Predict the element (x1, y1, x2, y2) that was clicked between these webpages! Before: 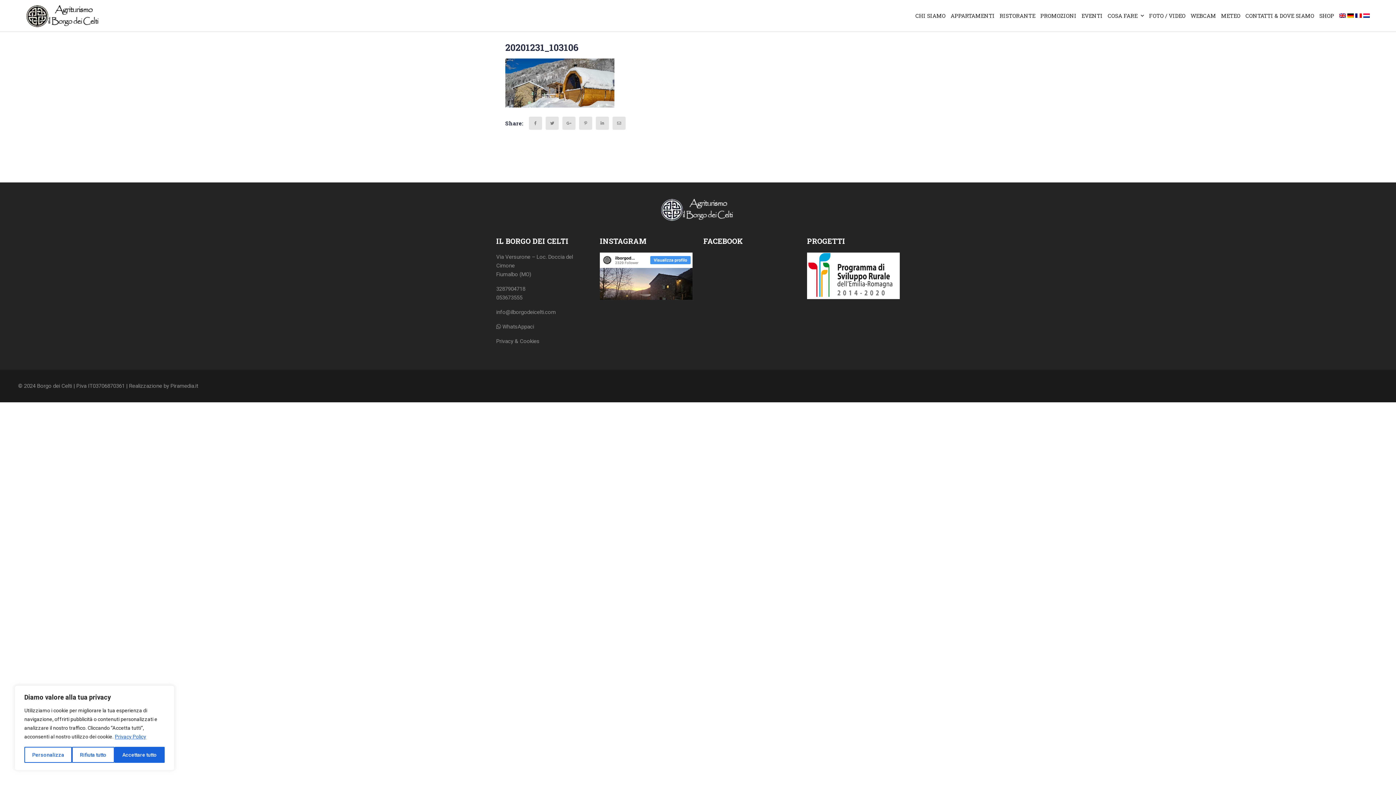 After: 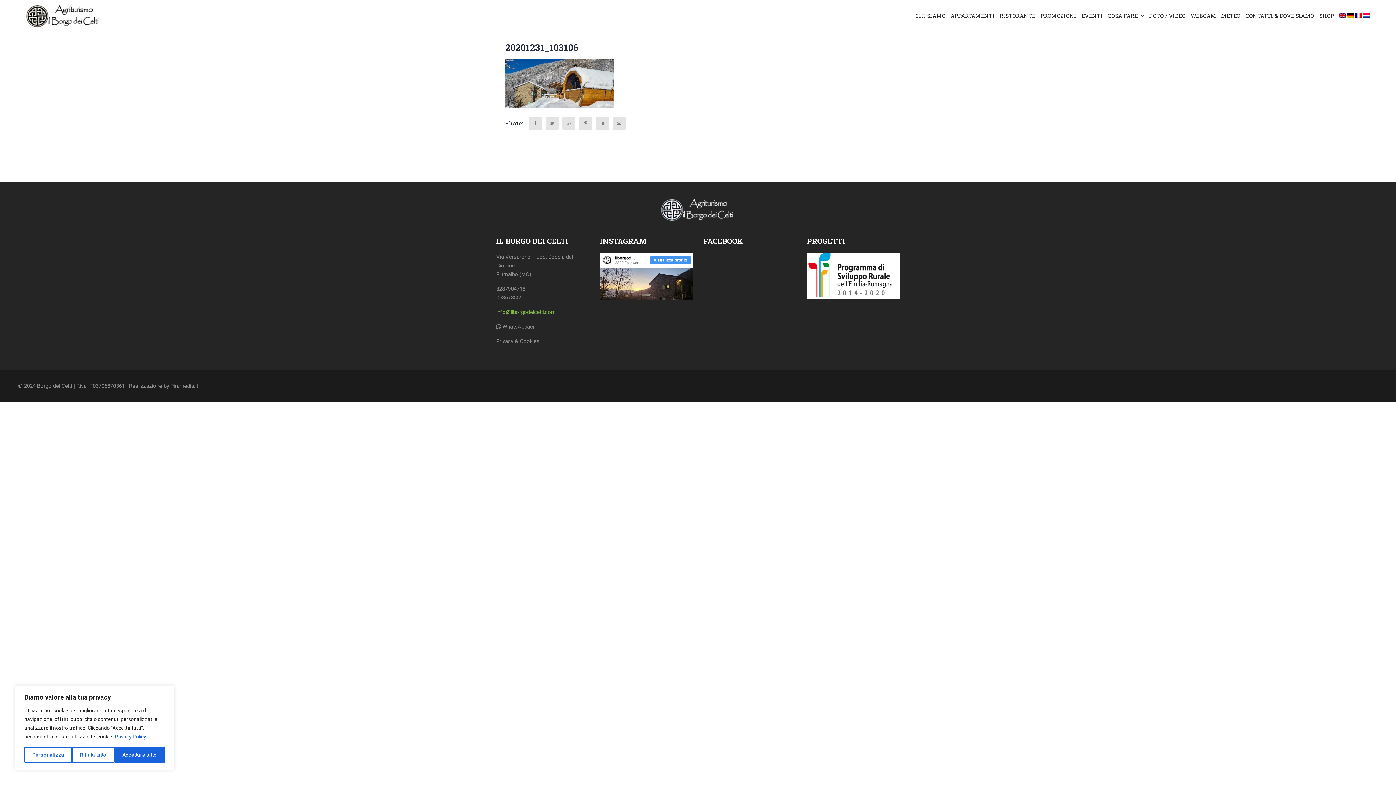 Action: label: info@ilborgodeicelti.com bbox: (496, 309, 556, 315)